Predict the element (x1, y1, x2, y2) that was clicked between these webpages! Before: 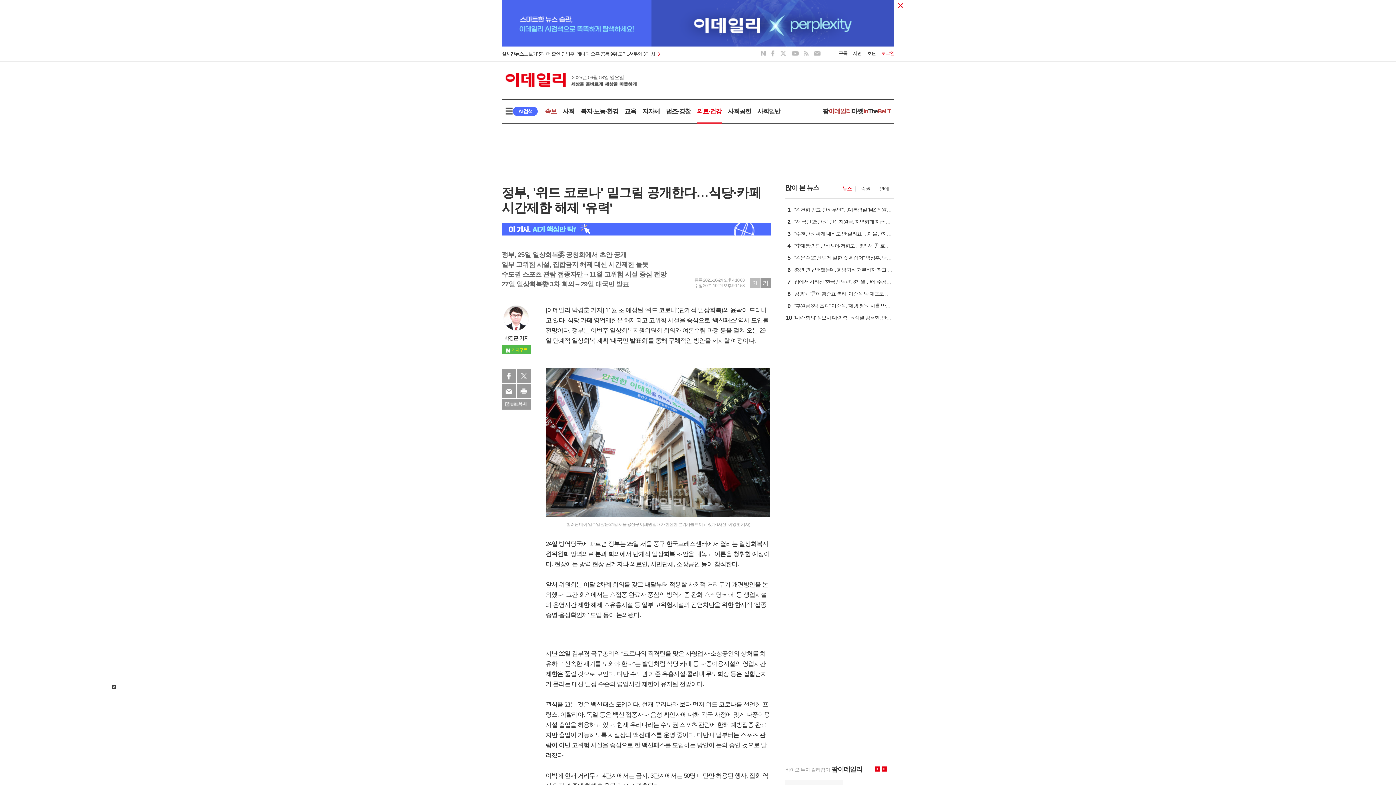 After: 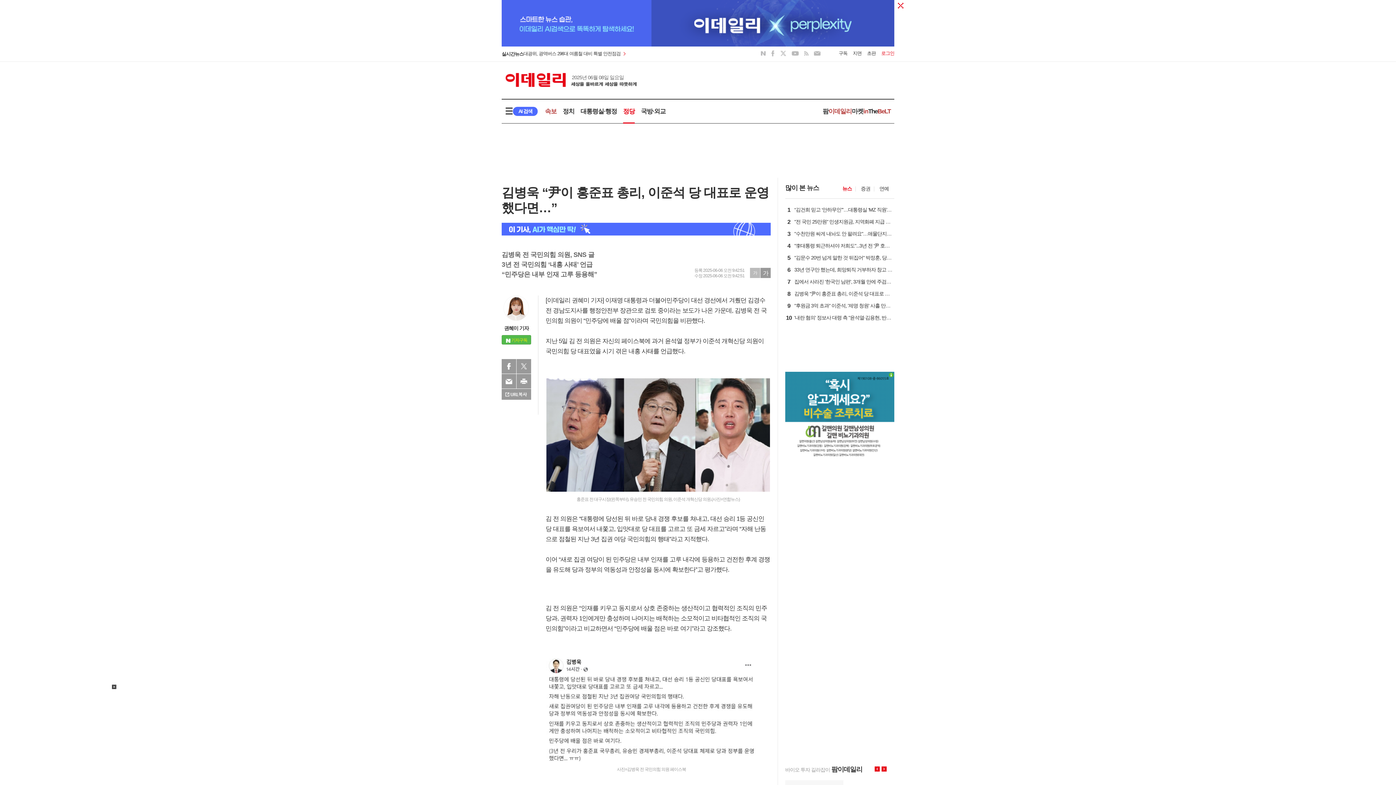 Action: bbox: (792, 292, 892, 298) label: 8
김병욱 “尹이 홍준표 총리, 이준석 당 대표로 운영했다면…”